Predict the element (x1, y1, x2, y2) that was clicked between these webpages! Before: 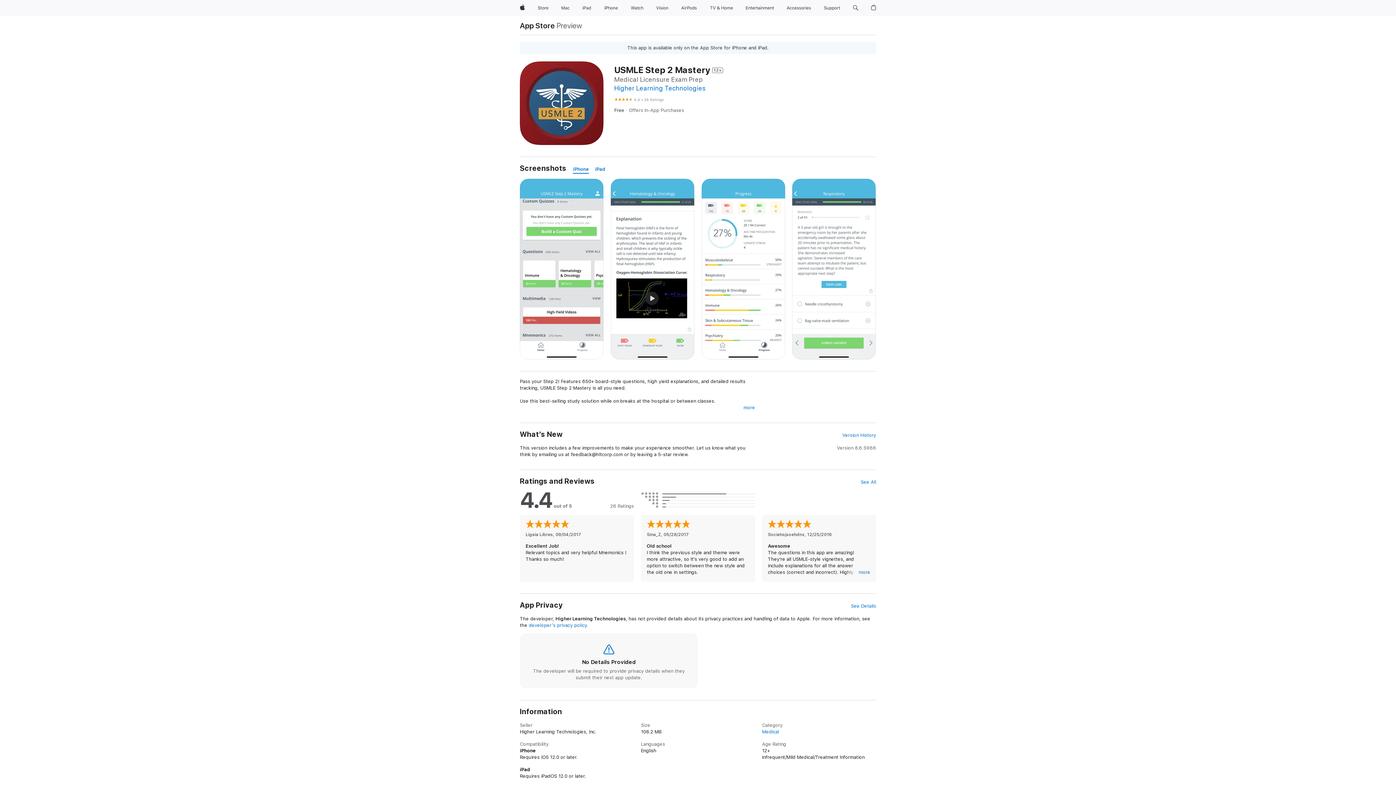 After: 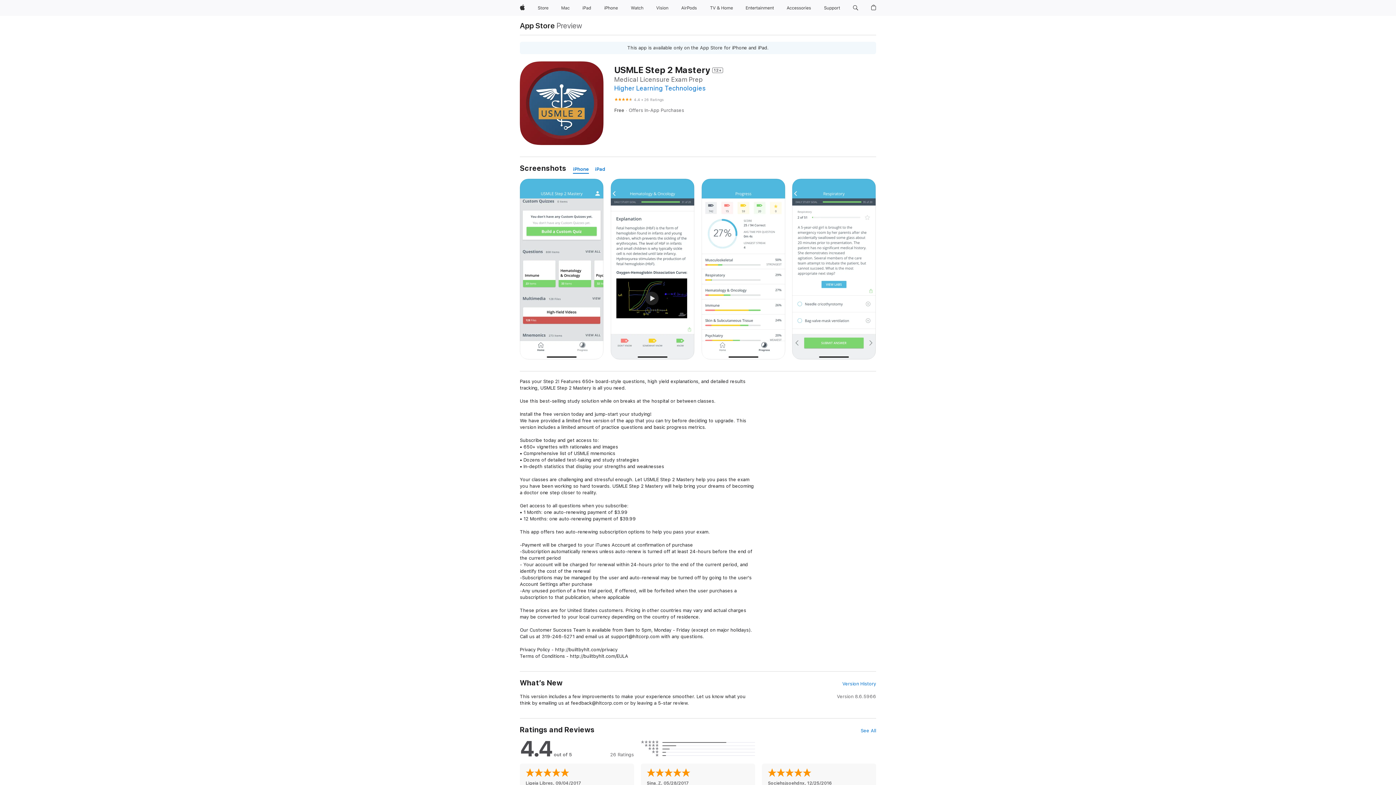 Action: bbox: (743, 404, 755, 411) label: more